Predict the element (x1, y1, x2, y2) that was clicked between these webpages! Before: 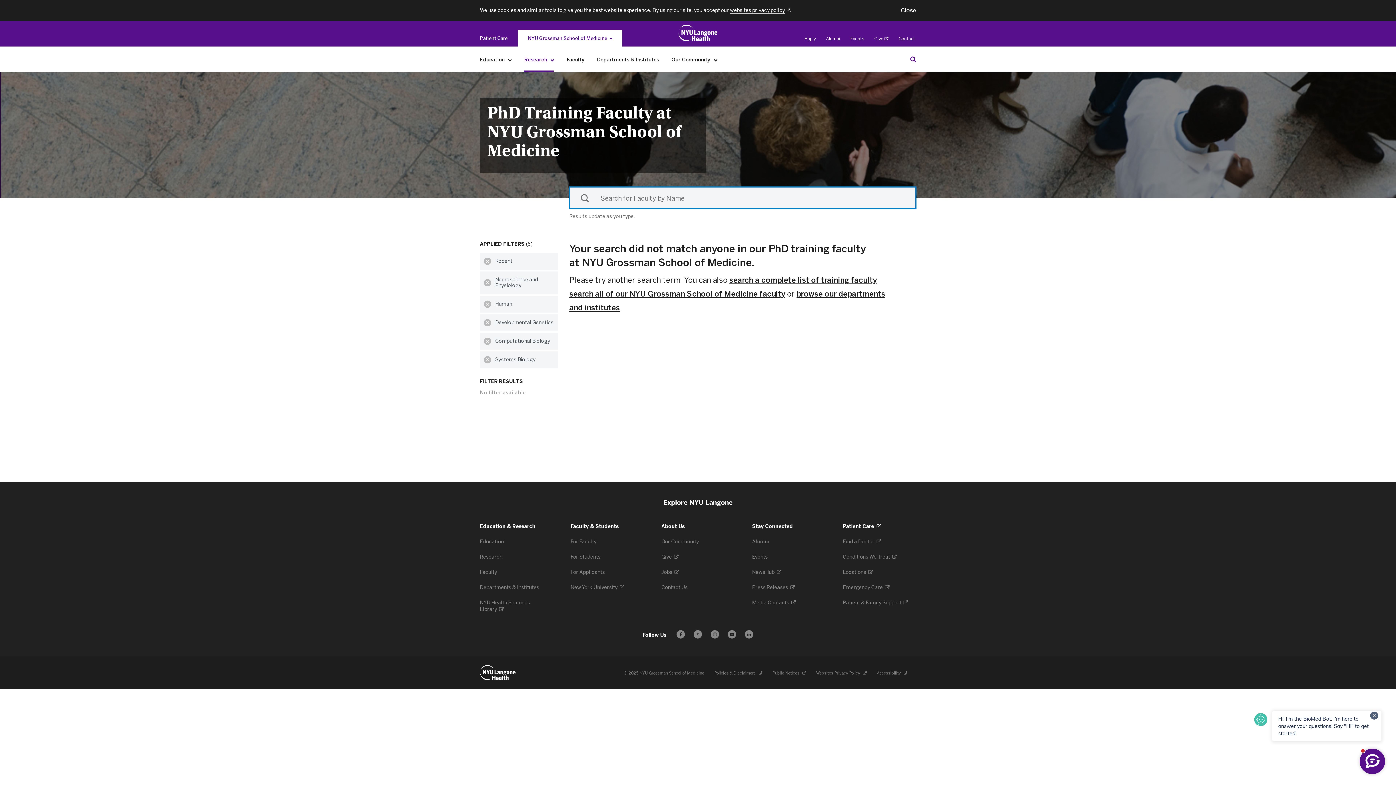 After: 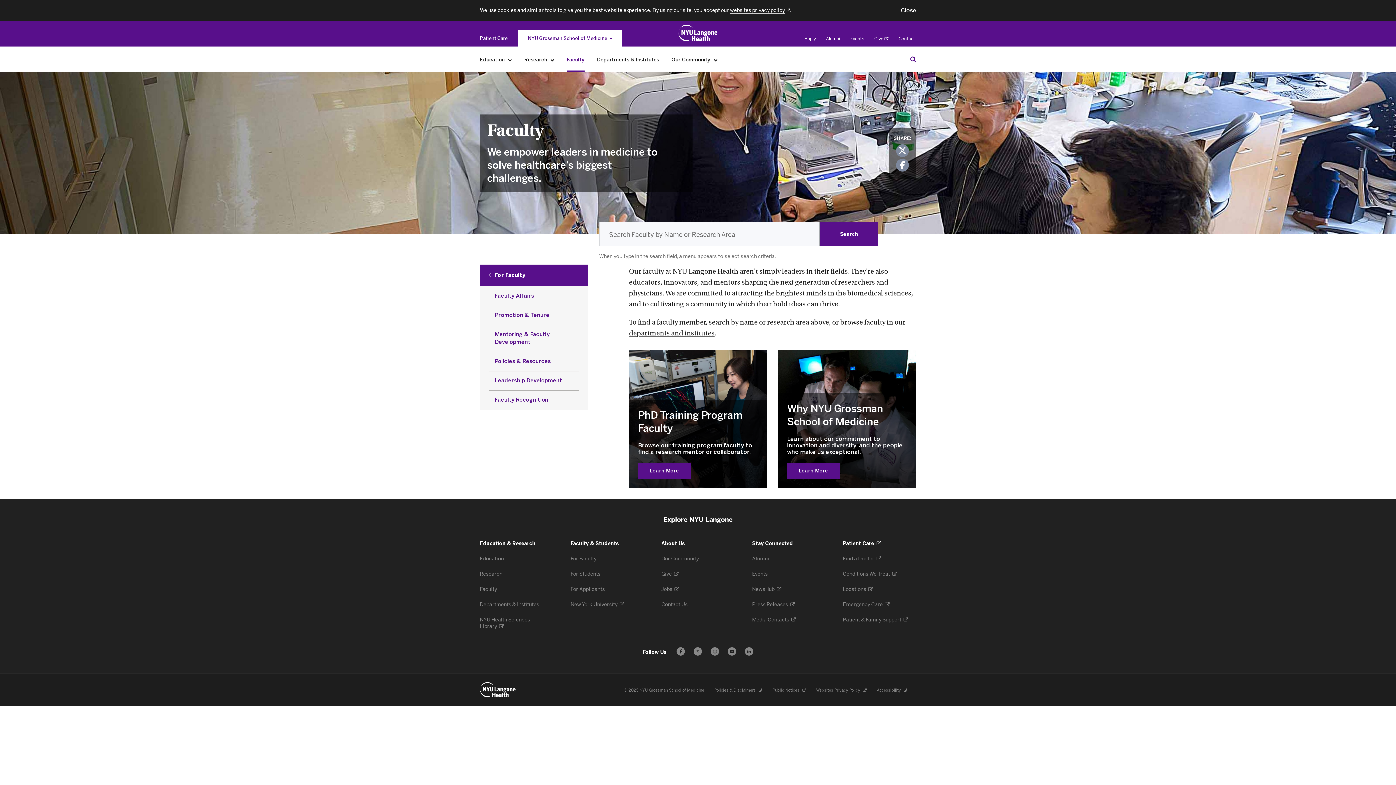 Action: label: search all of our NYU Grossman School of Medicine faculty bbox: (569, 289, 785, 298)